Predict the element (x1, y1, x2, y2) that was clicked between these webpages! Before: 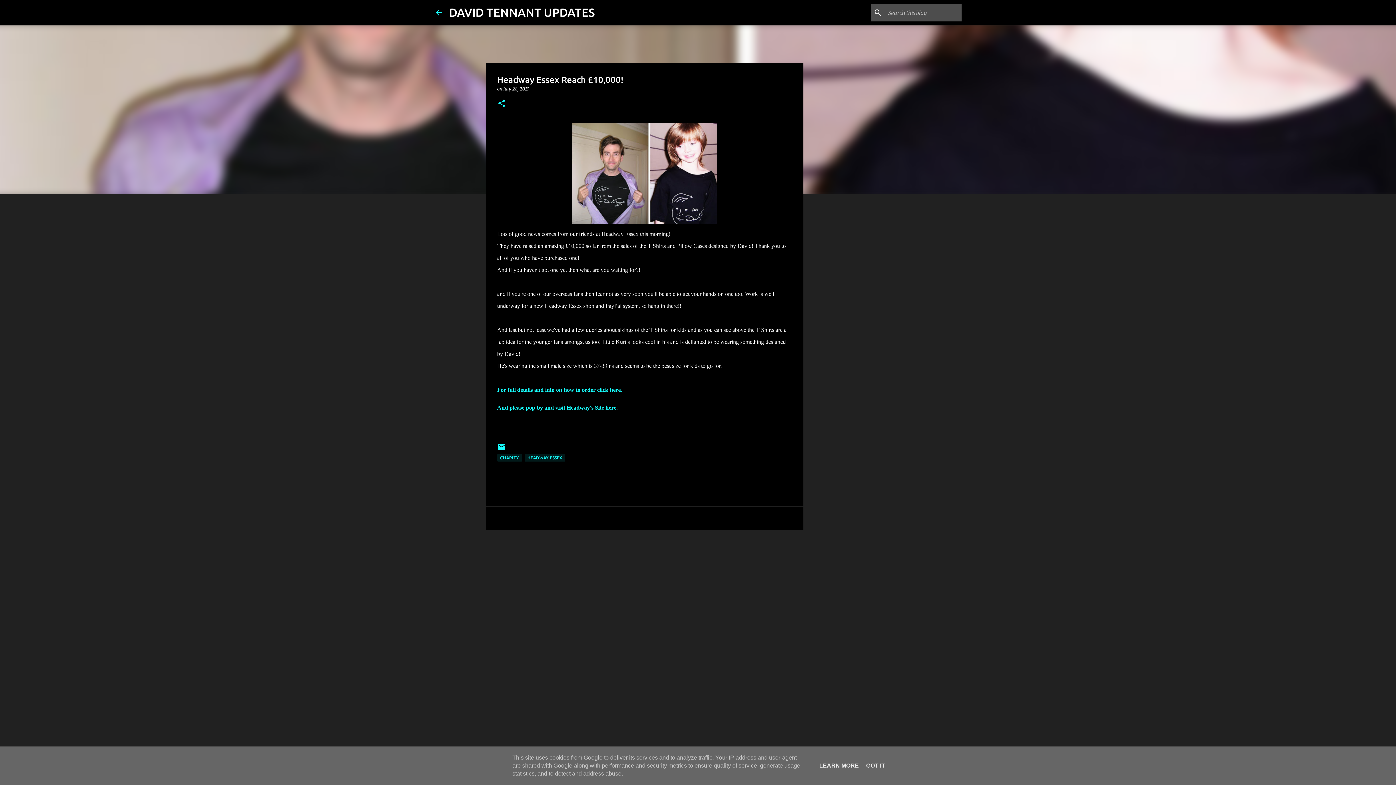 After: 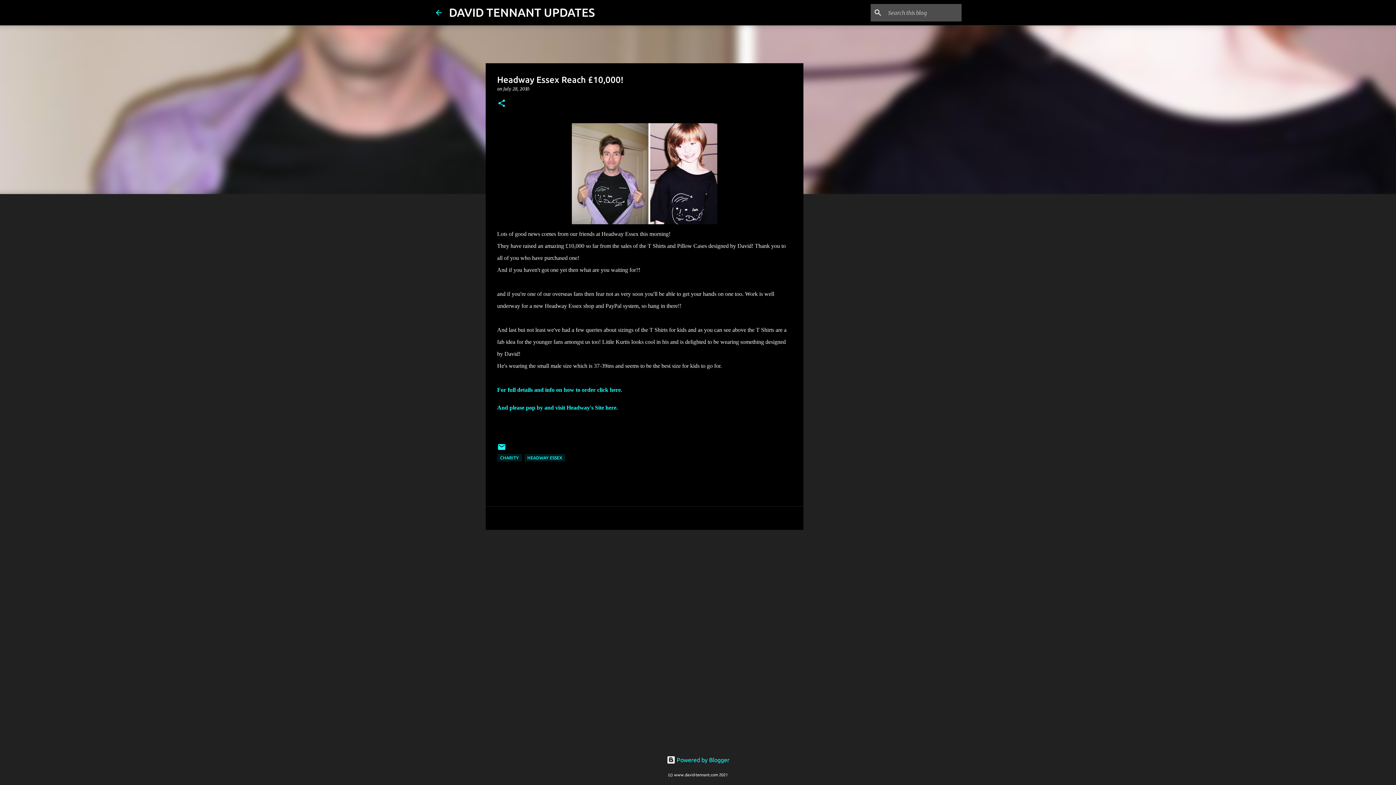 Action: bbox: (864, 762, 887, 769) label: GOT IT